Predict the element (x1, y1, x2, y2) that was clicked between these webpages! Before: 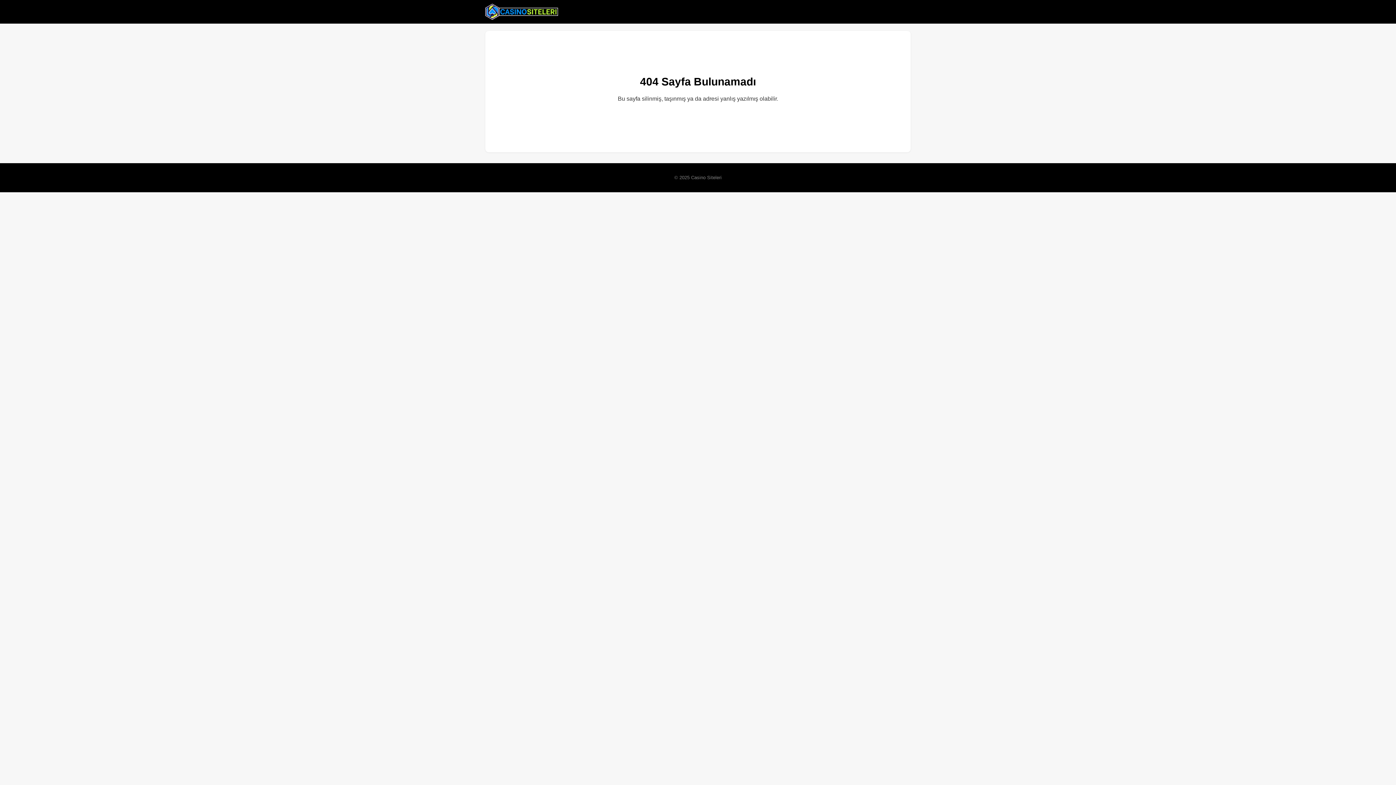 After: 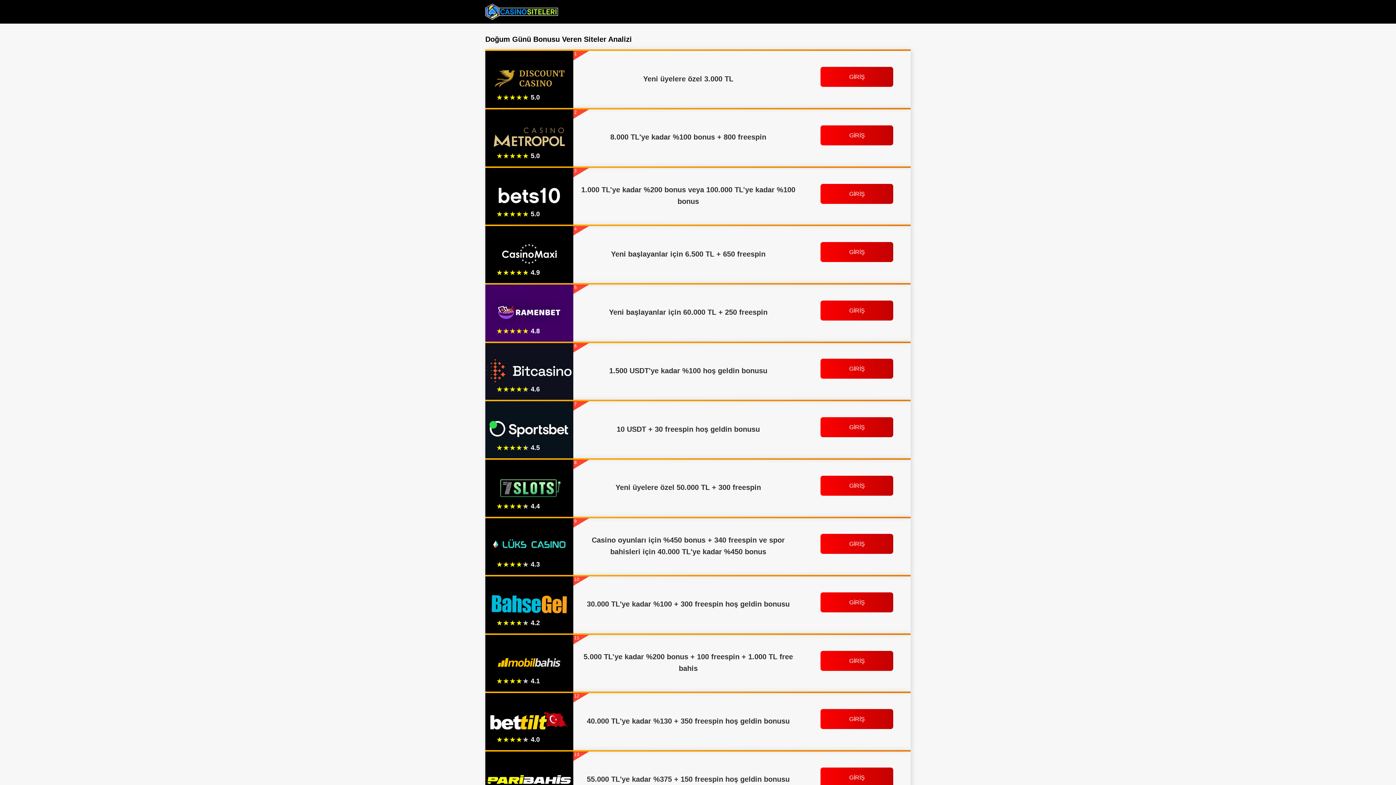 Action: bbox: (485, 2, 558, 20)